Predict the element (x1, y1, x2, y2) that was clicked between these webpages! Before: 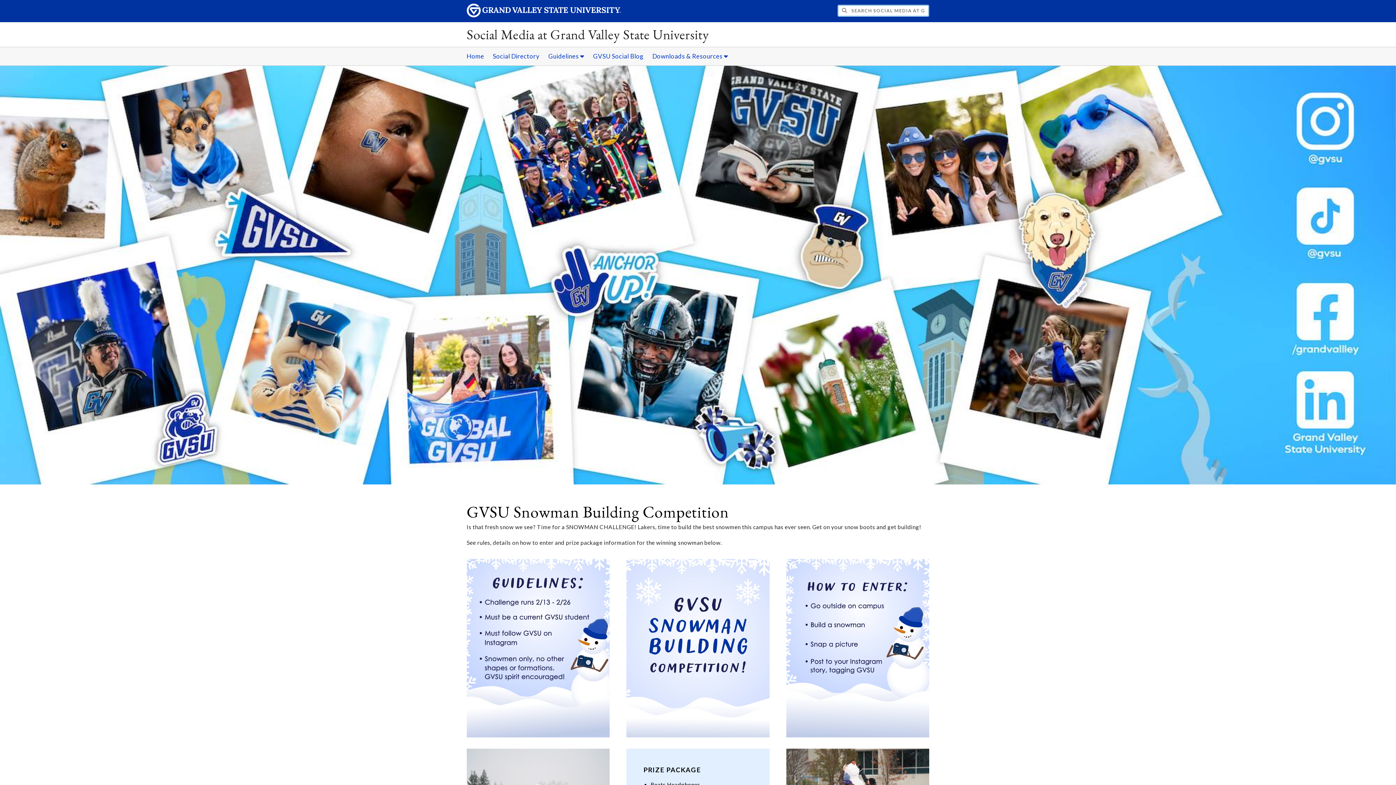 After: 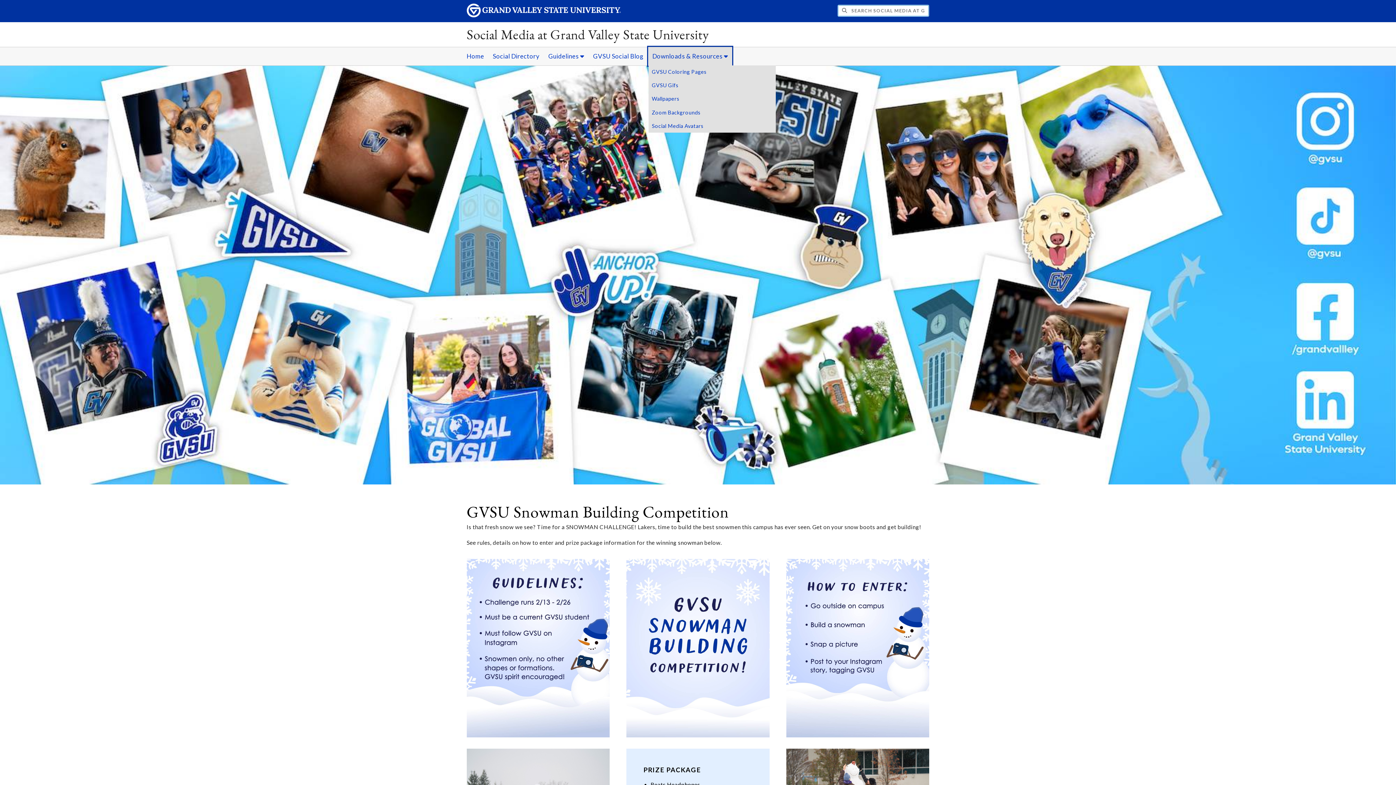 Action: label: Downloads & Resources sub navigation bbox: (648, 47, 732, 65)